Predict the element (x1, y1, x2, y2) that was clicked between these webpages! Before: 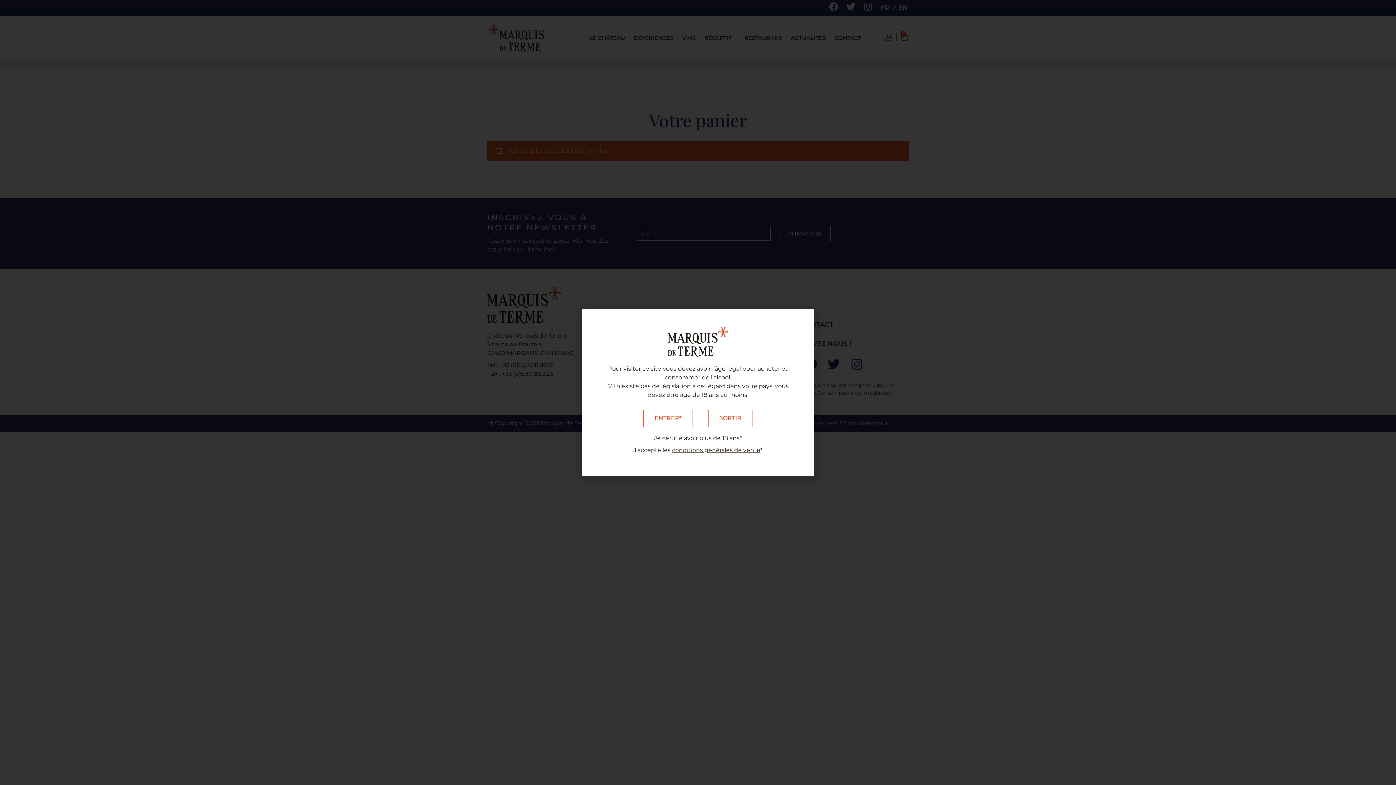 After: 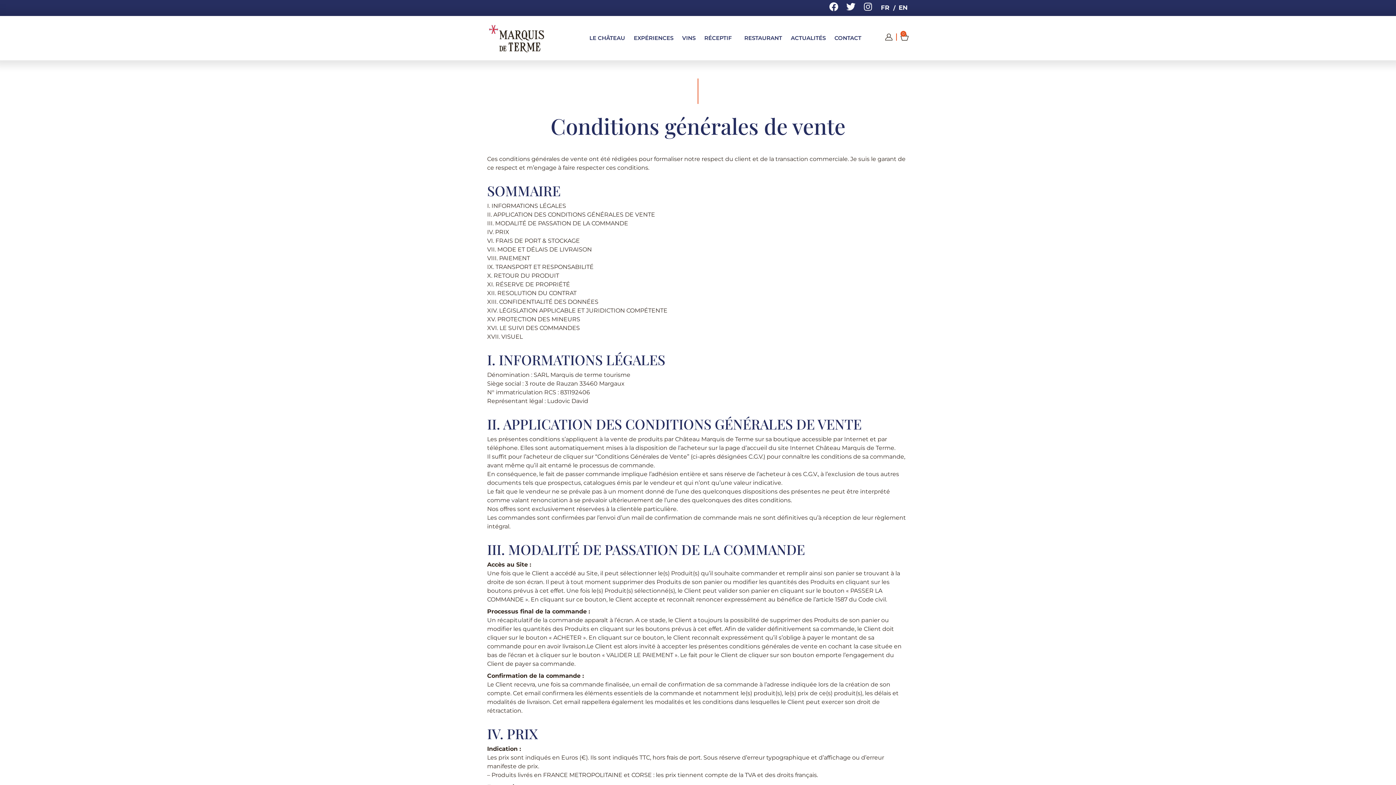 Action: label: conditions générales de vente bbox: (672, 447, 760, 453)